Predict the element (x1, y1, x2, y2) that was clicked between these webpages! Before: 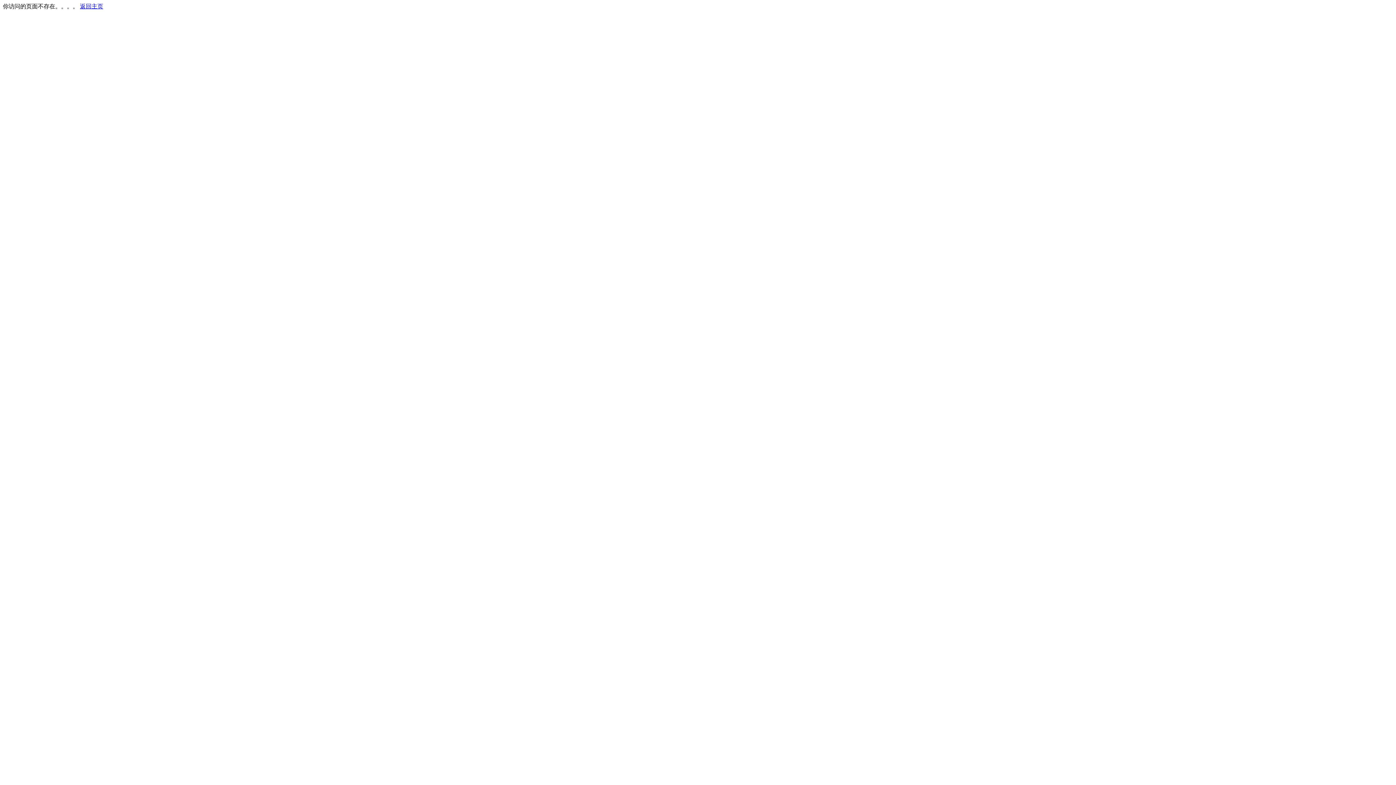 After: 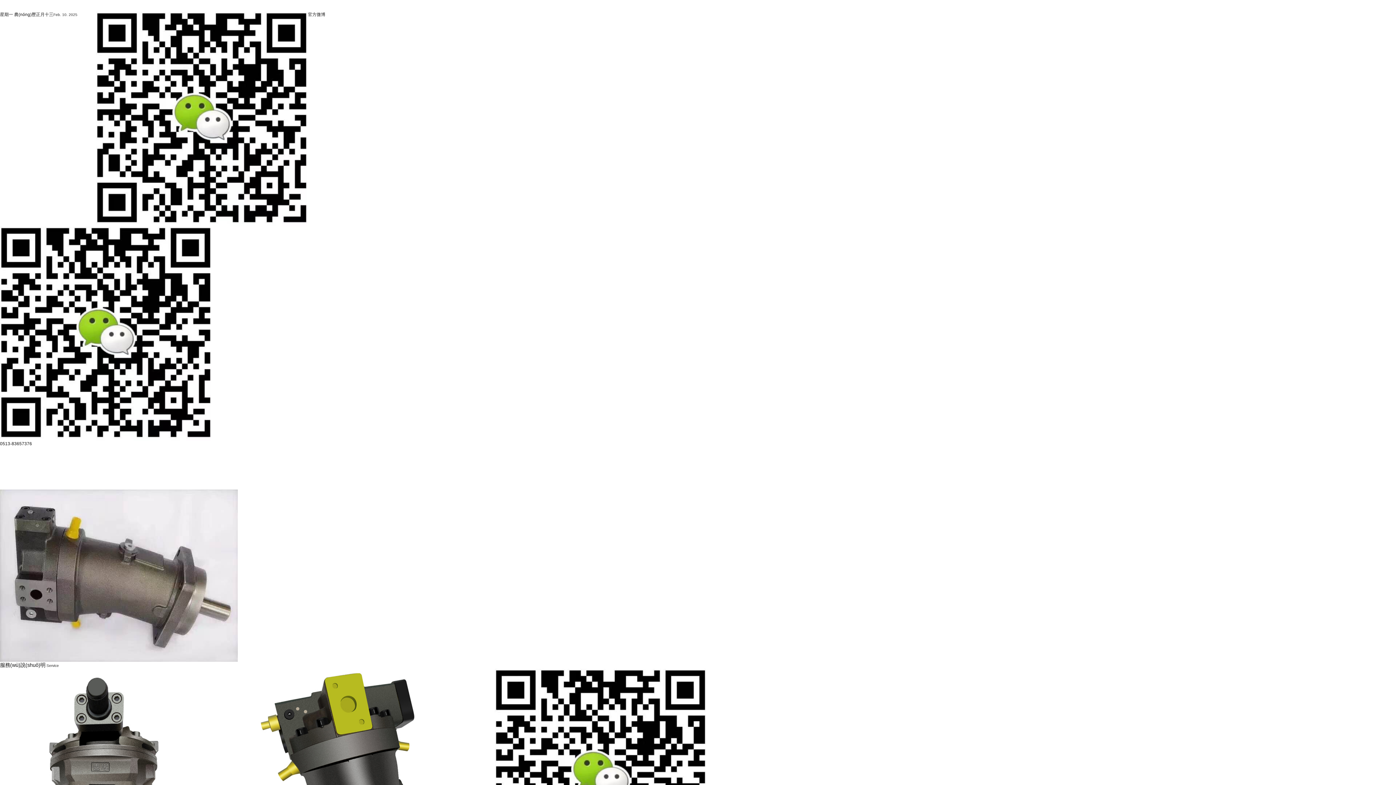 Action: label: 返回主页 bbox: (80, 3, 103, 9)